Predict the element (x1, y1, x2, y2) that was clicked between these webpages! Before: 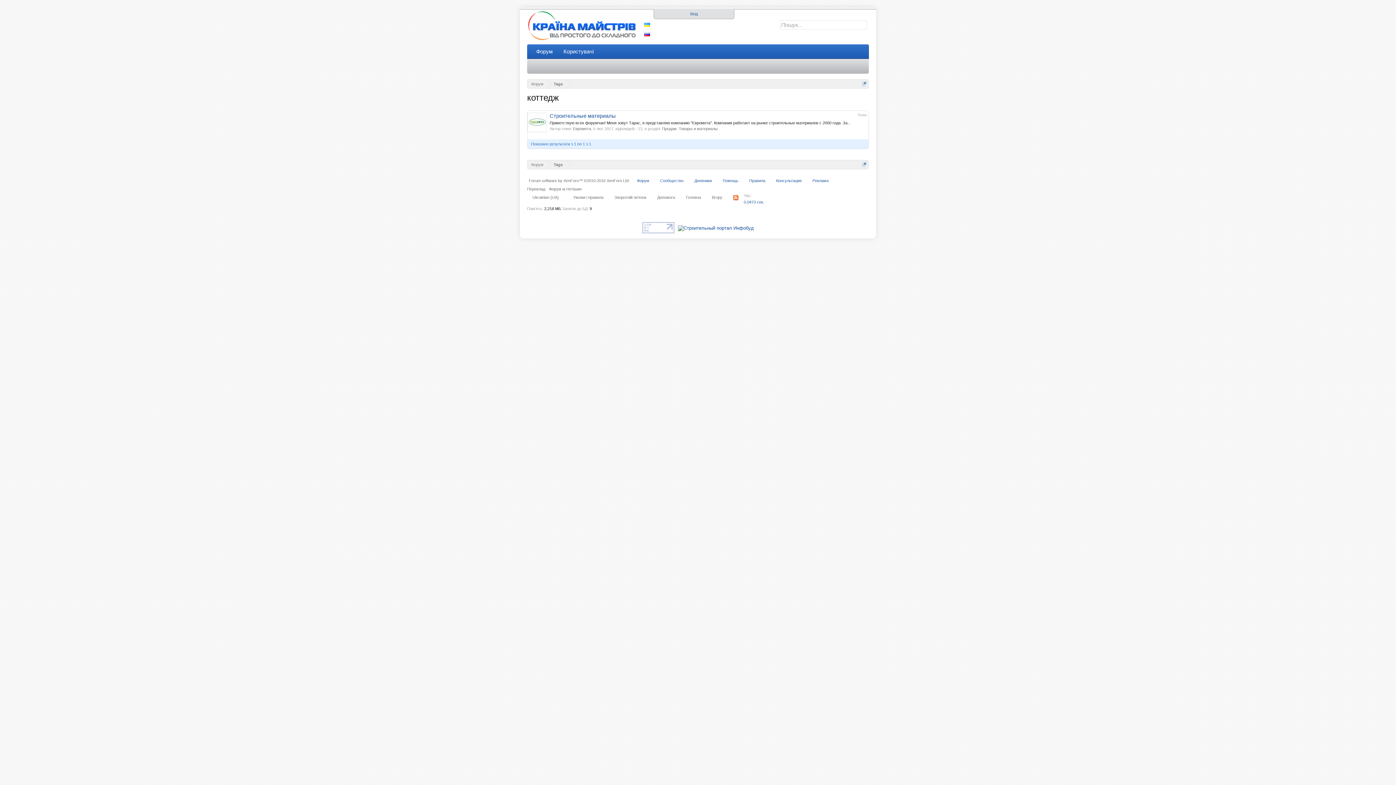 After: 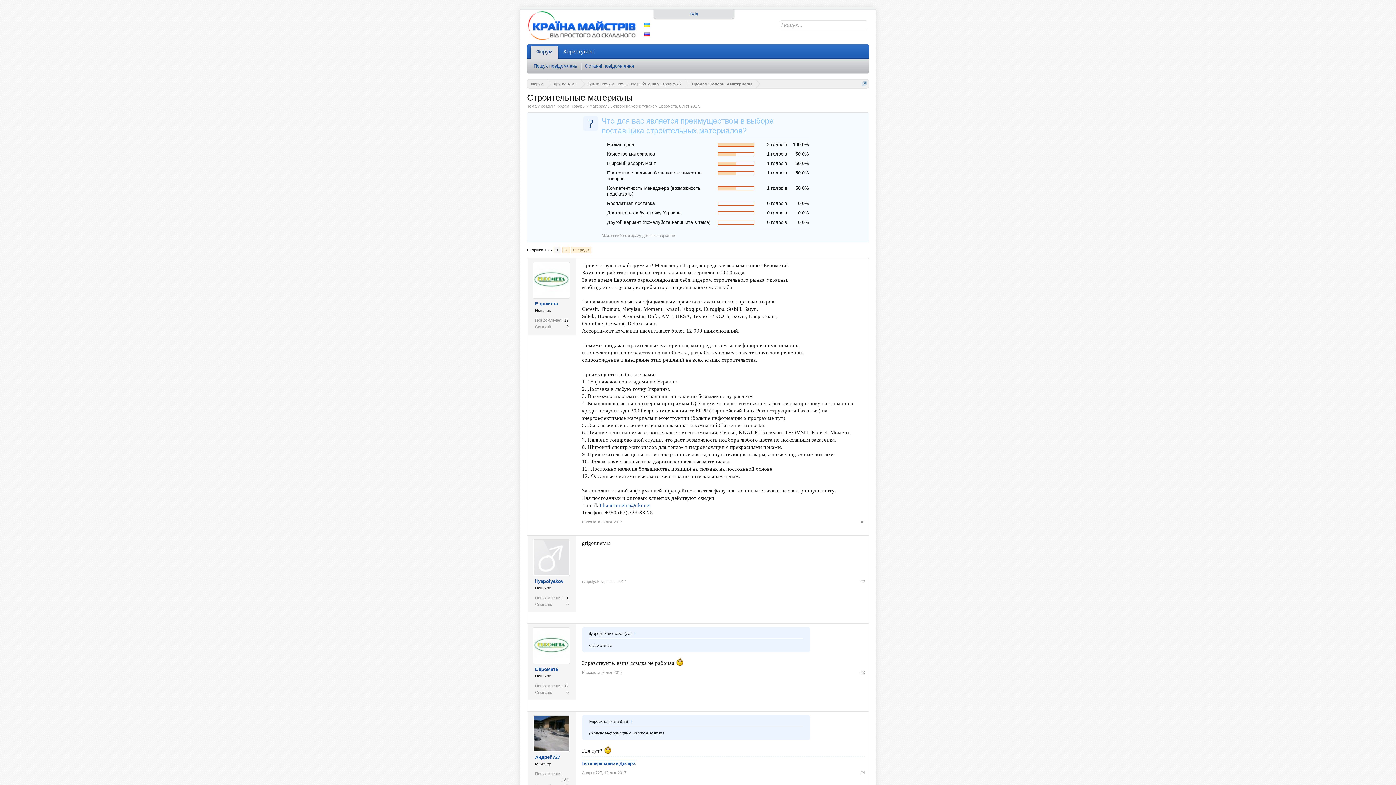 Action: bbox: (549, 120, 850, 125) label: Приветствую всех форумчан! Меня зовут Тарас, я представляю компанию "Евромета". Компания работает на рынке строительных материалов с 2000 года. За...